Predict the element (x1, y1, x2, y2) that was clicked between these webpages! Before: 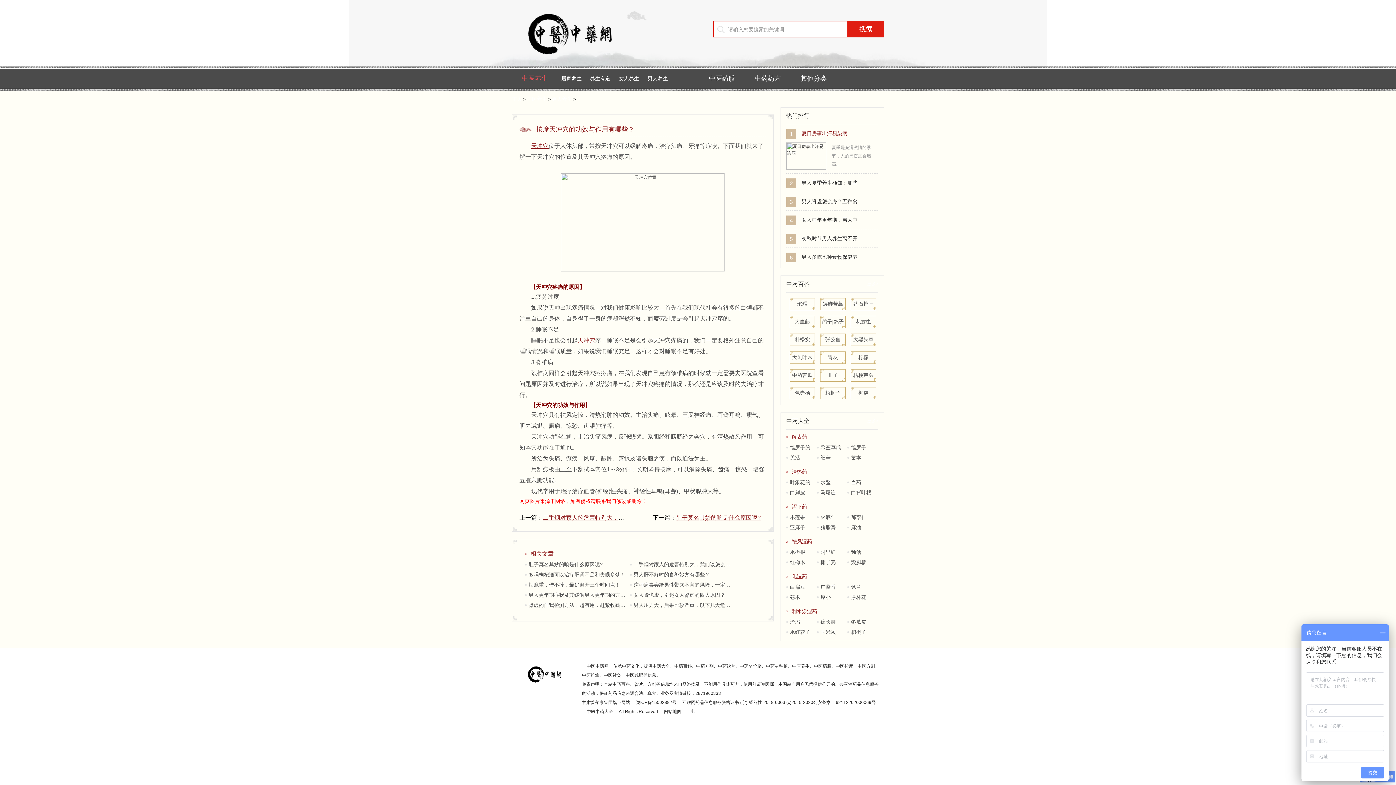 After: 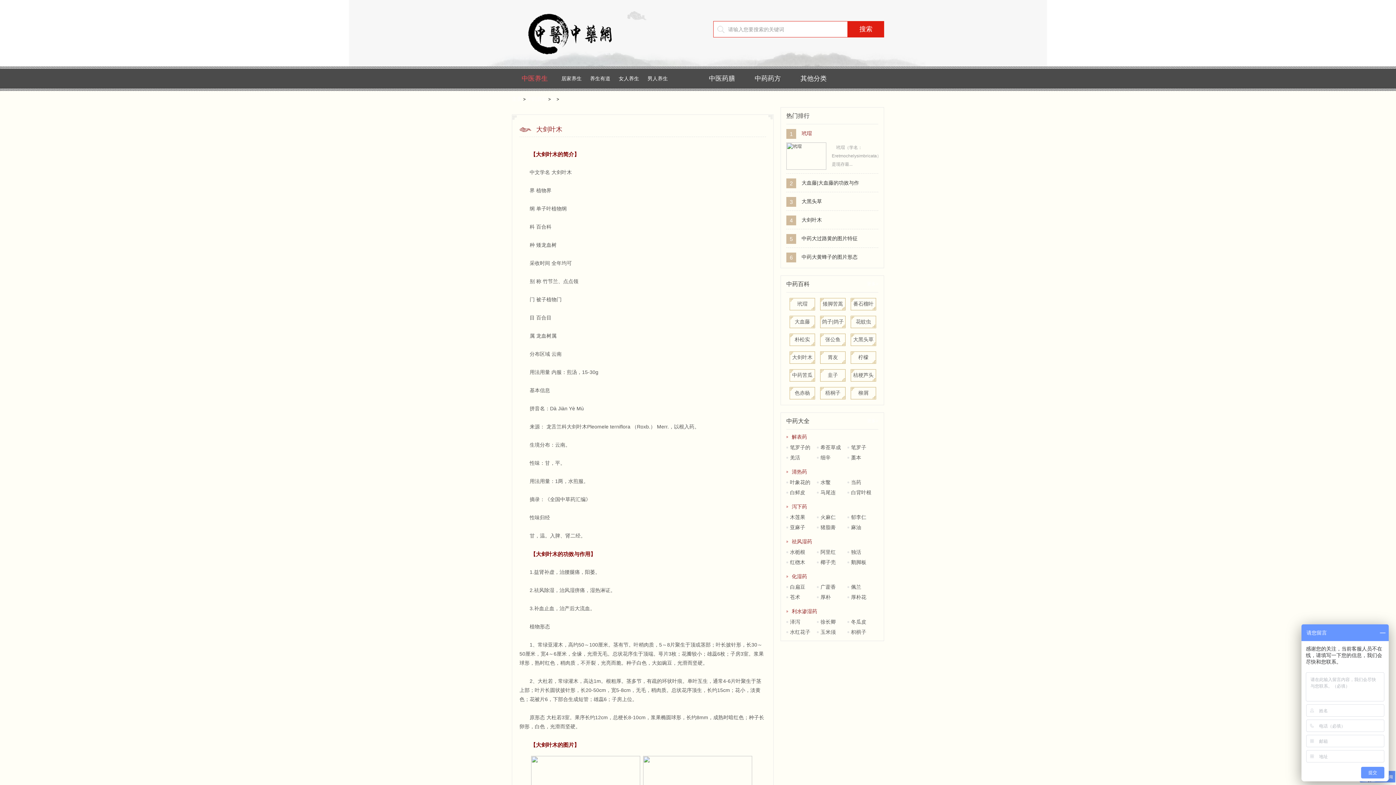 Action: bbox: (789, 351, 815, 363) label: 大剑叶木